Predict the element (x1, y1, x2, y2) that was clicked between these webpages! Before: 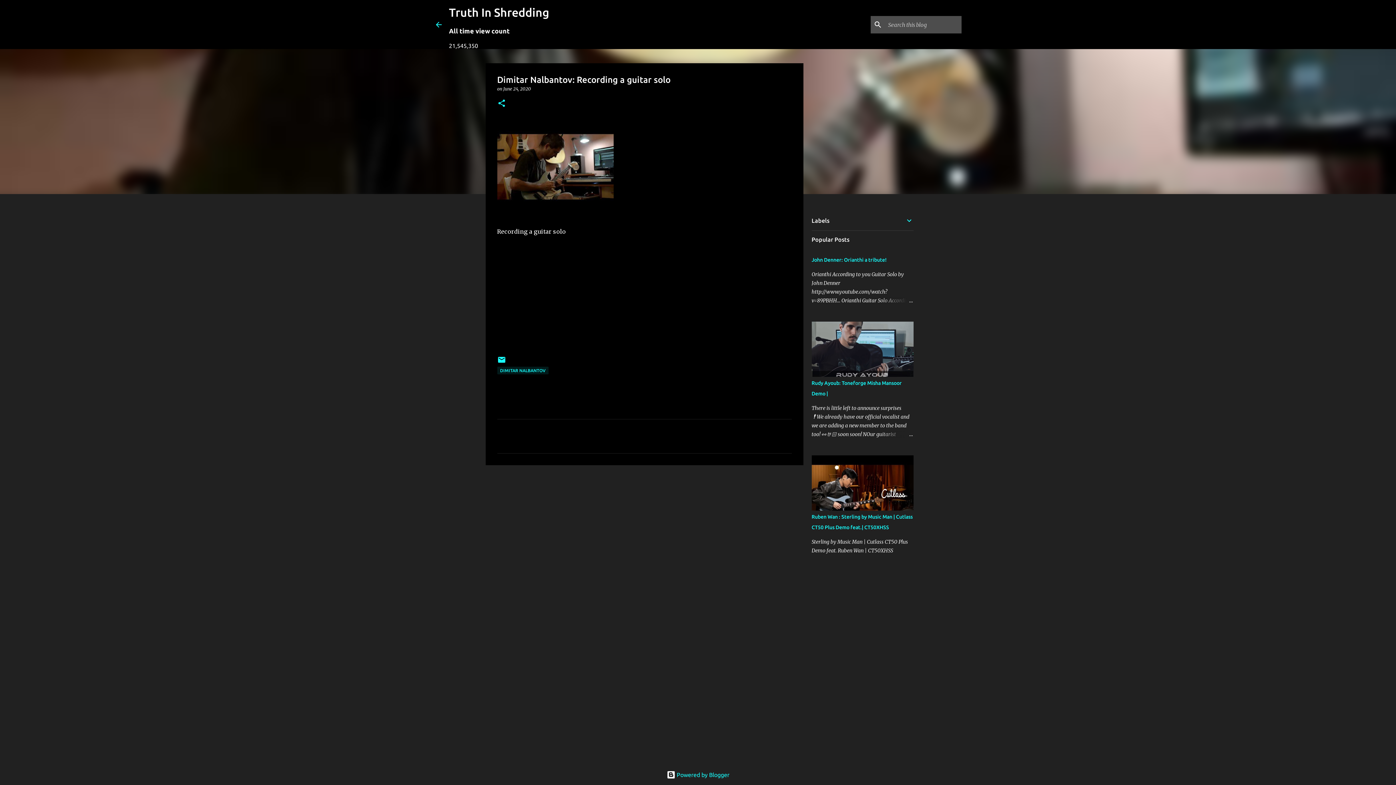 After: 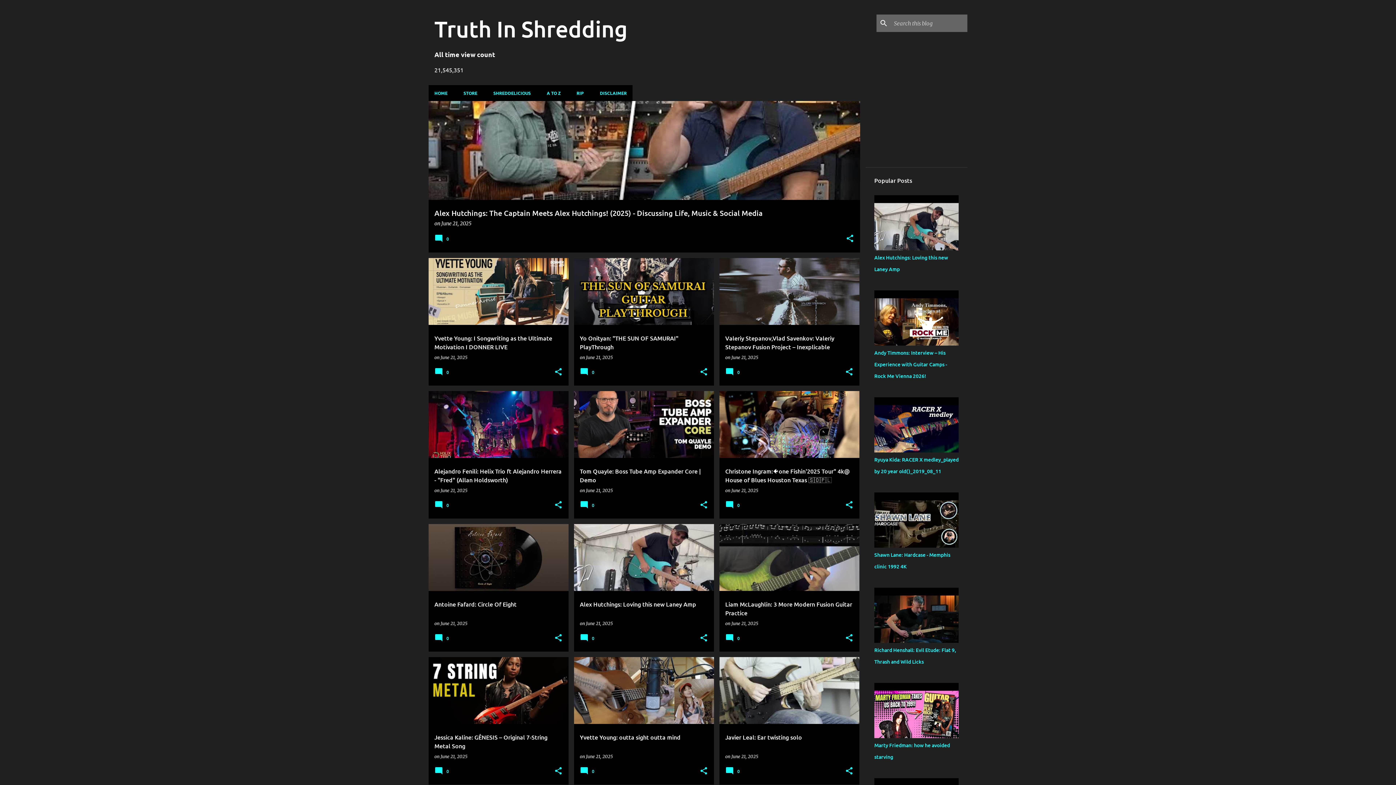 Action: bbox: (434, 20, 443, 28)